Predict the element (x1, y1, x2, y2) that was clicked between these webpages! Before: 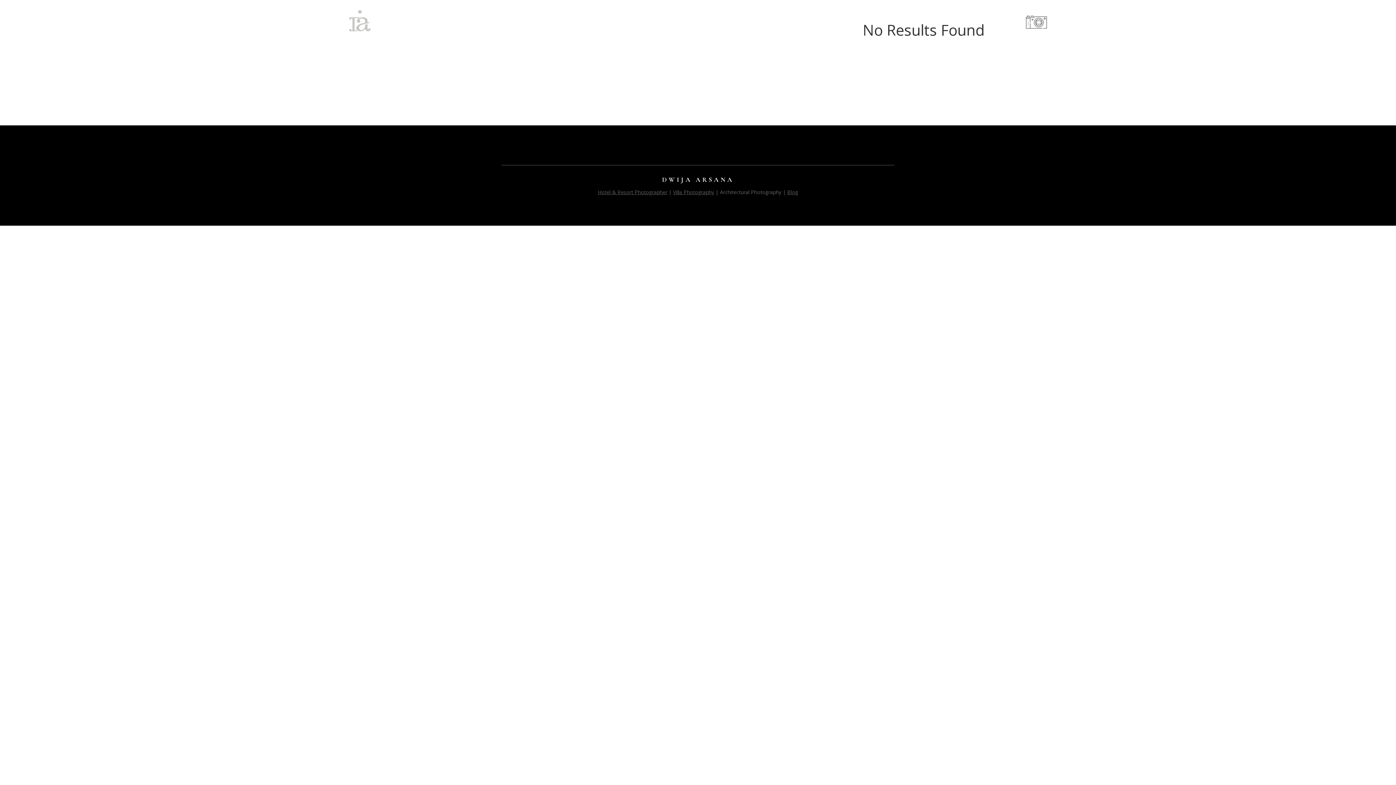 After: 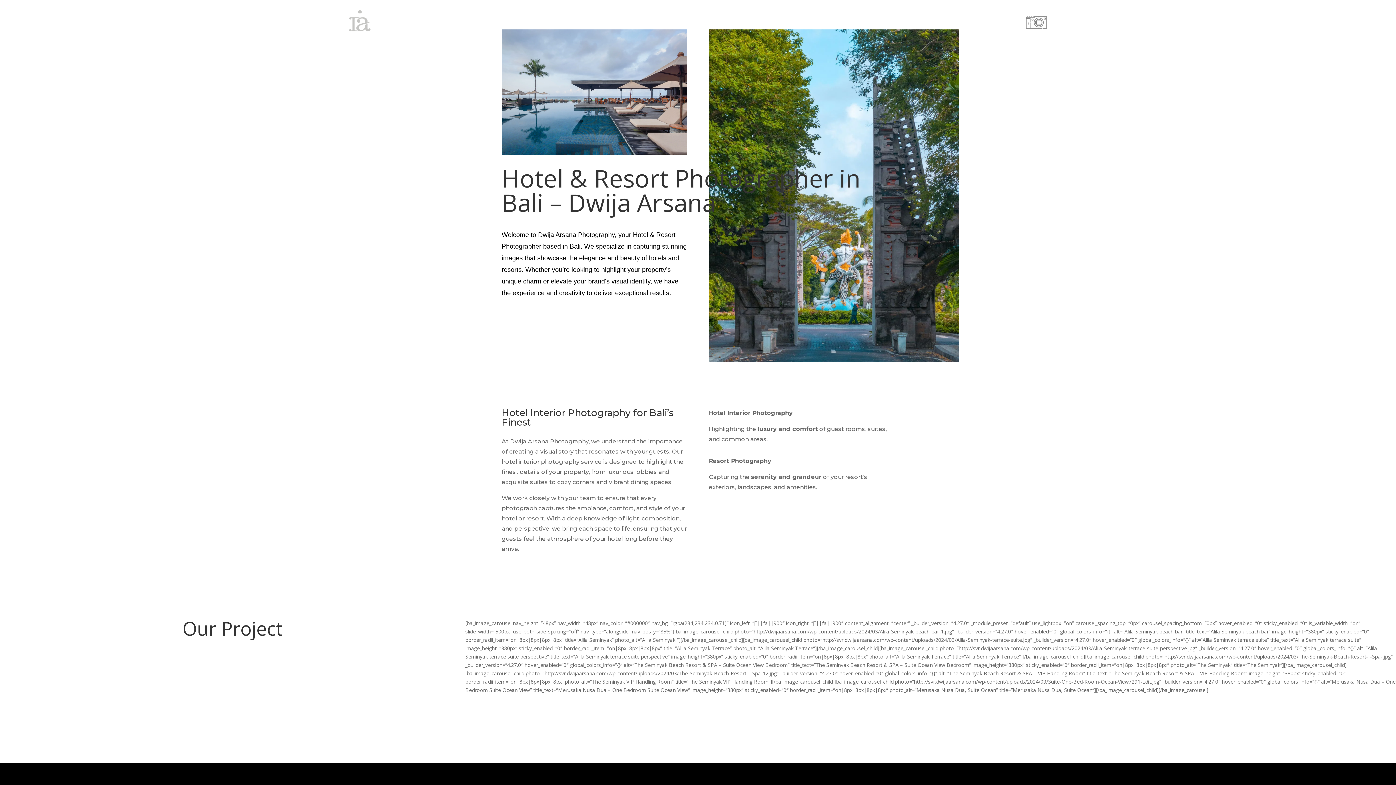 Action: label: Hotel & Resort Photographer bbox: (598, 188, 667, 195)